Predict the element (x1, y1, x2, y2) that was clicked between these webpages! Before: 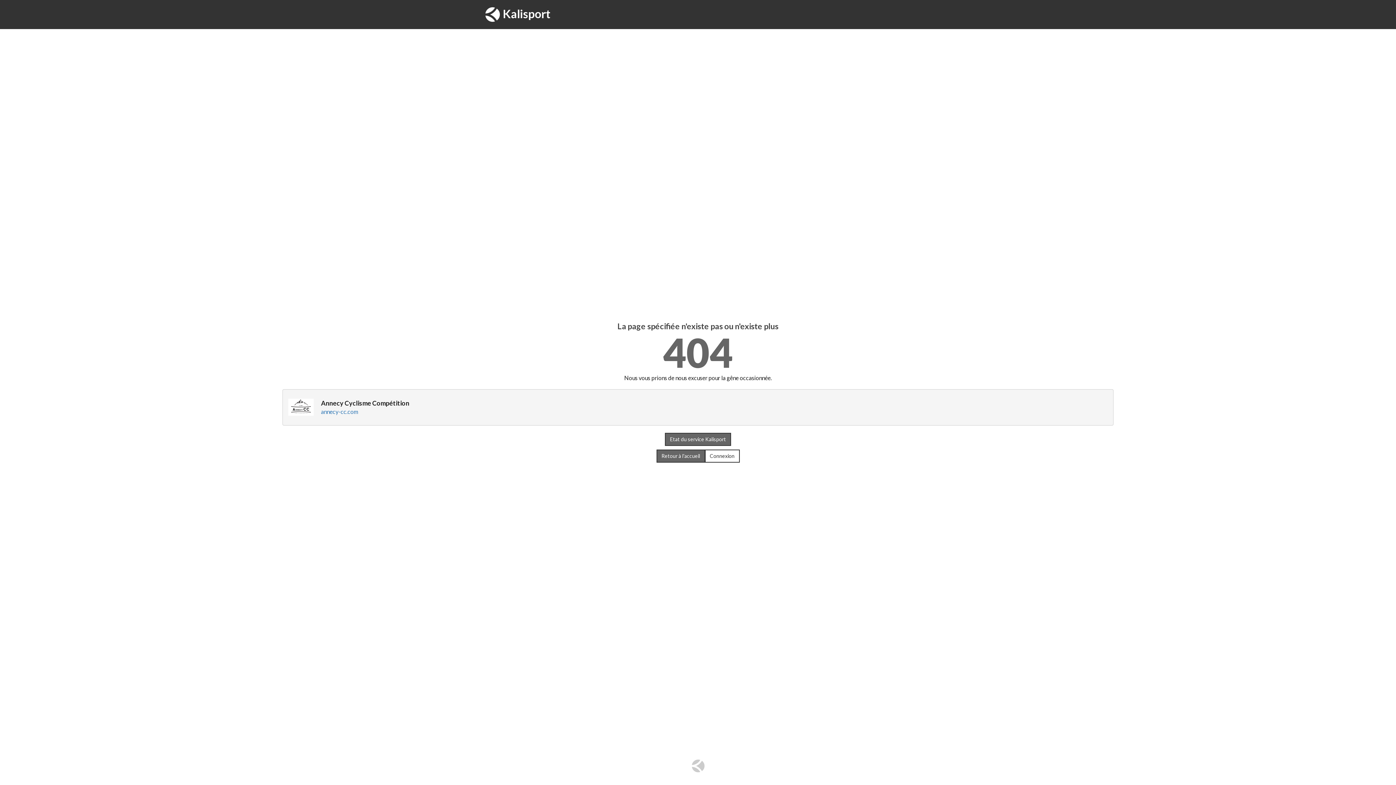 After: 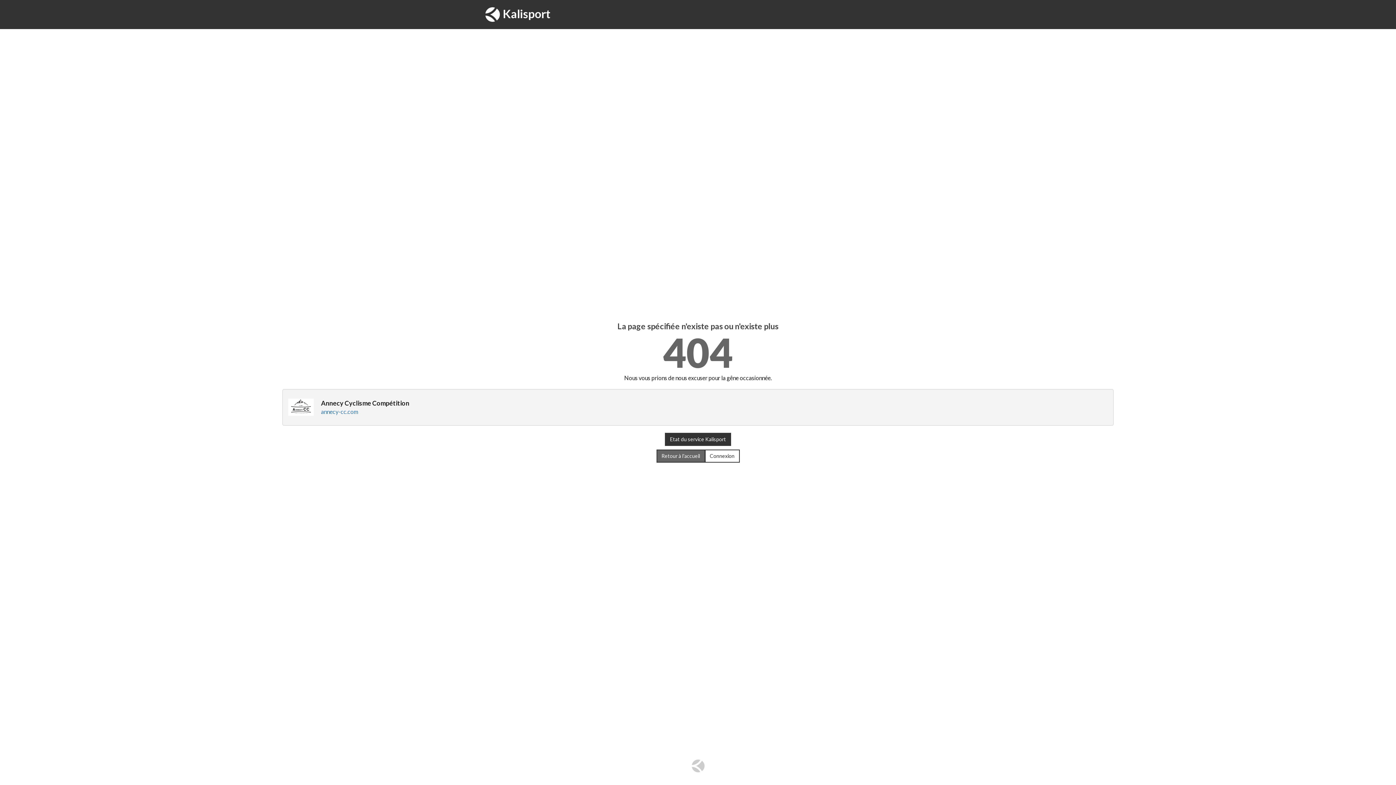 Action: bbox: (665, 433, 731, 446) label: Etat du service Kalisport